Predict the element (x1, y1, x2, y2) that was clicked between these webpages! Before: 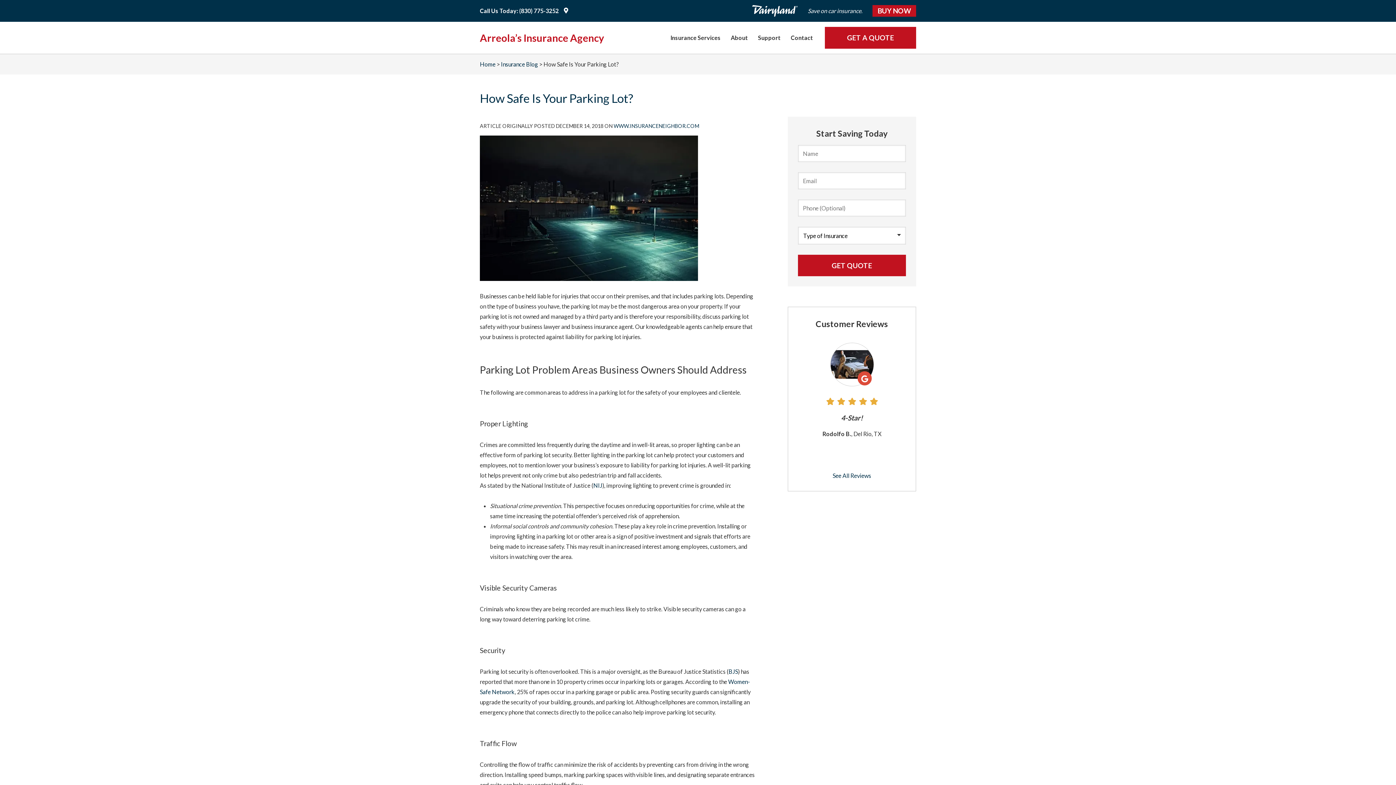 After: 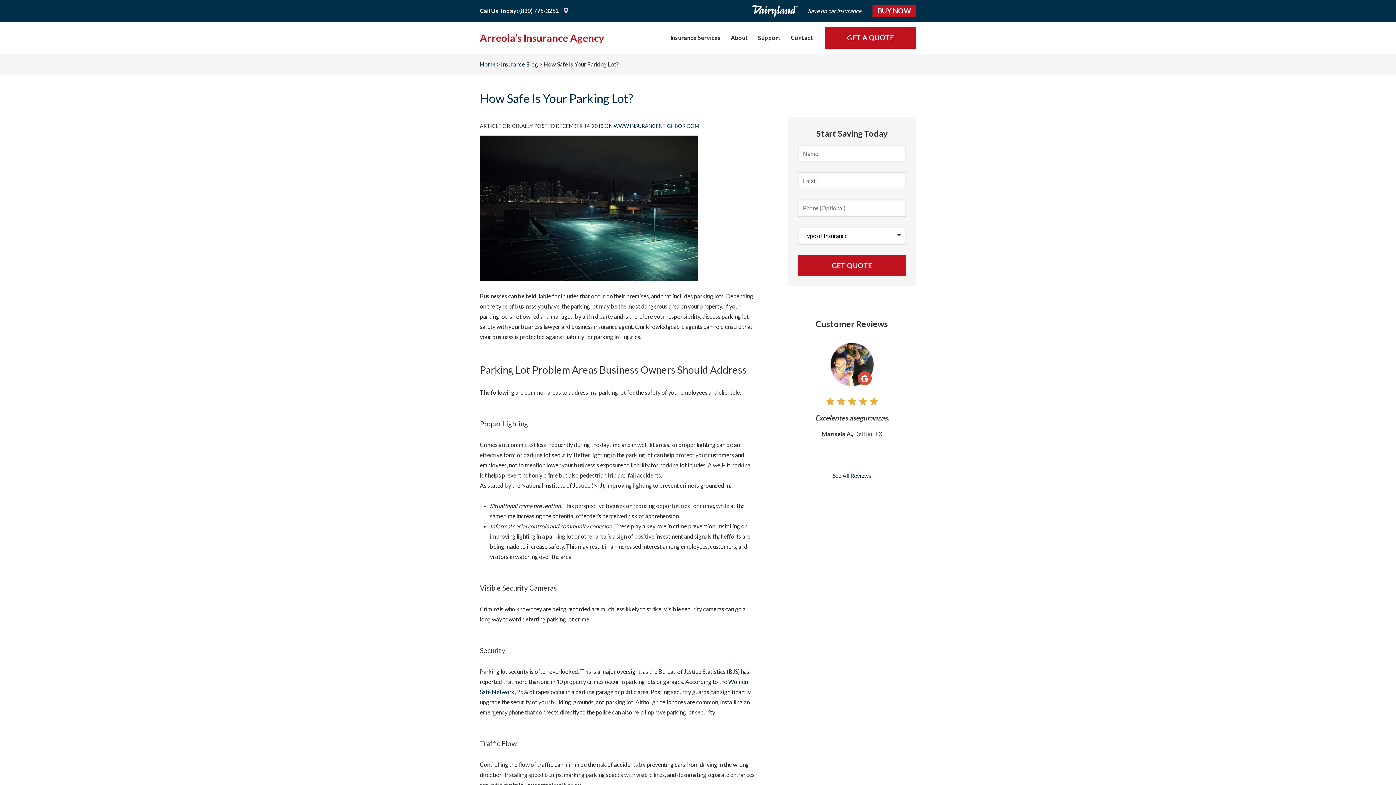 Action: bbox: (564, 7, 568, 13) label: Google Maps Logo (opens in new tab)